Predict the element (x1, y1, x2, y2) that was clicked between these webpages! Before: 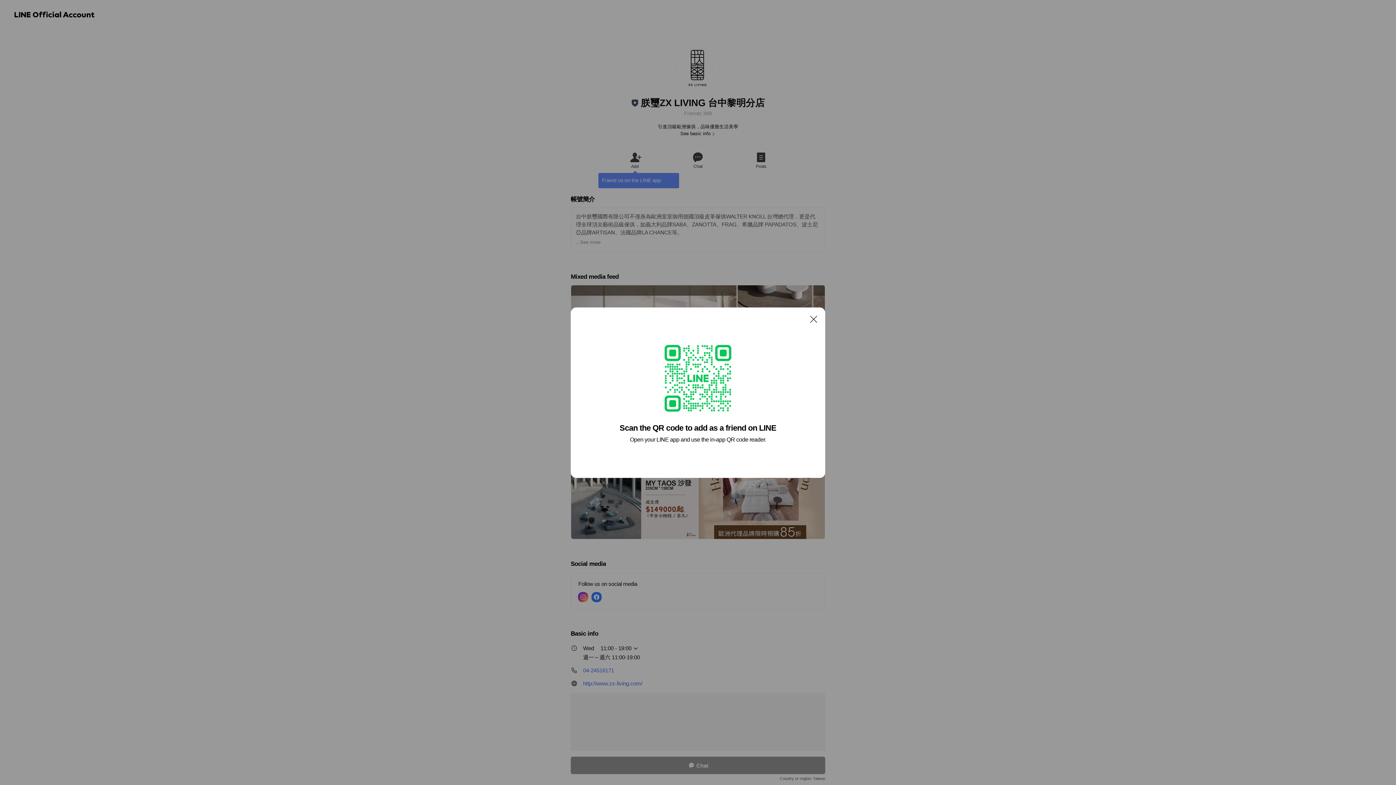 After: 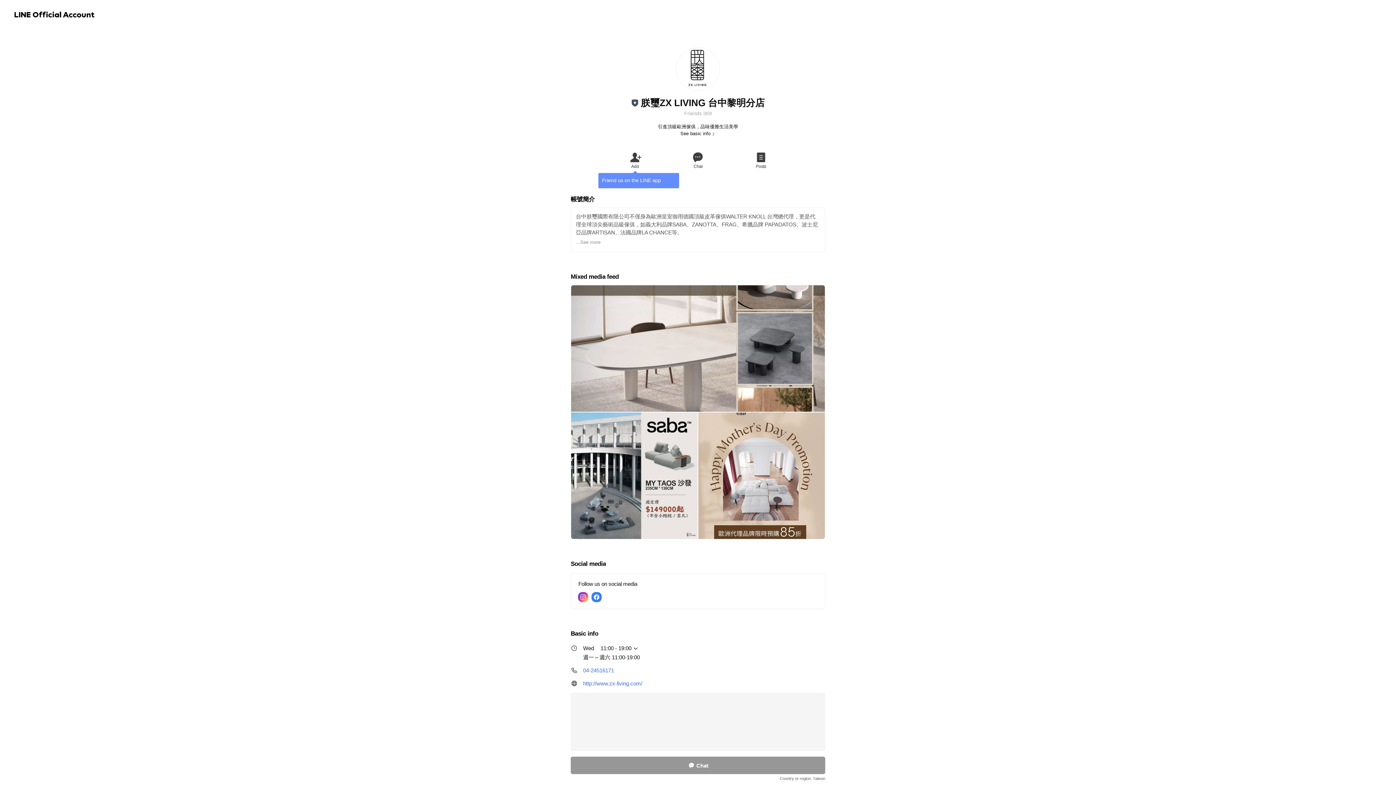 Action: bbox: (806, 311, 821, 326) label: Close